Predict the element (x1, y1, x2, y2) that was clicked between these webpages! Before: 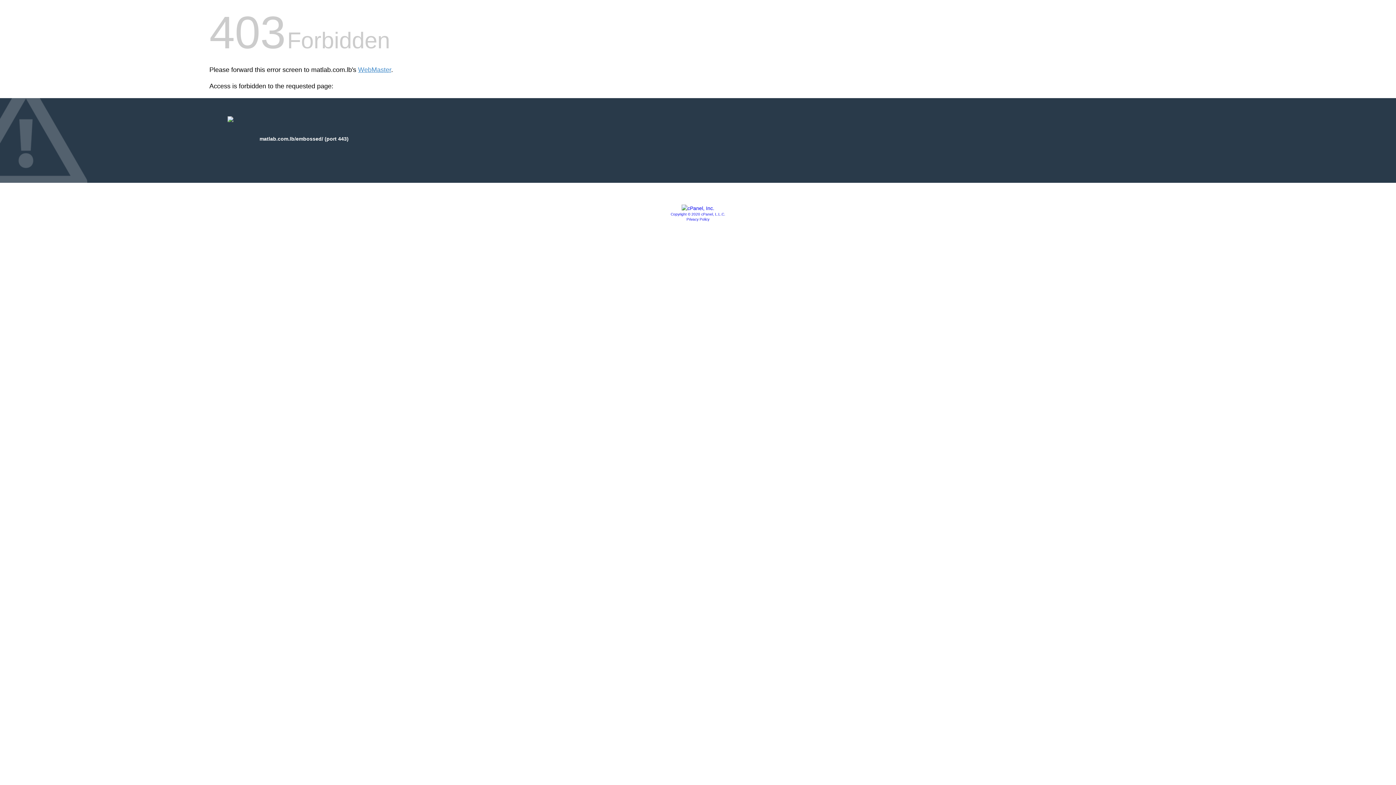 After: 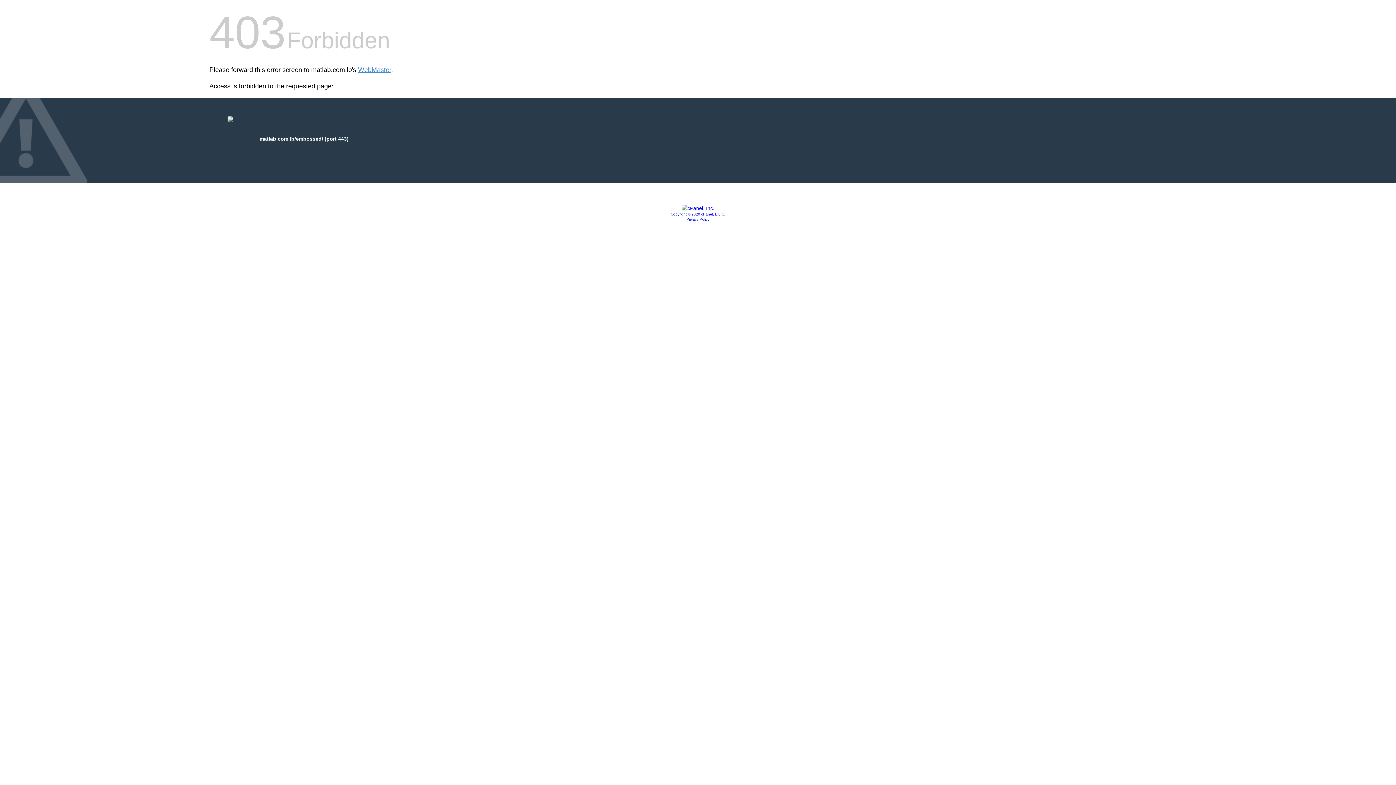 Action: label: Privacy Policy bbox: (686, 217, 709, 221)